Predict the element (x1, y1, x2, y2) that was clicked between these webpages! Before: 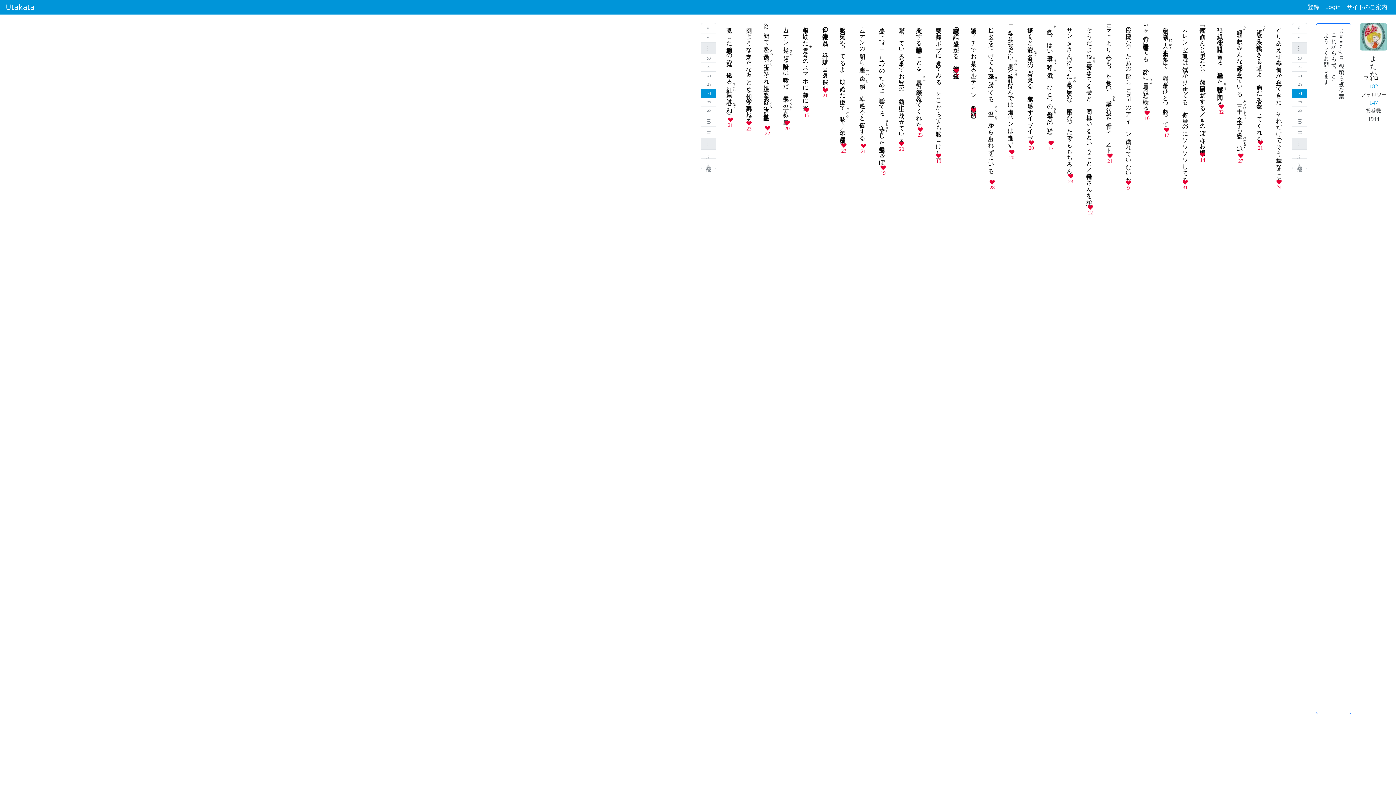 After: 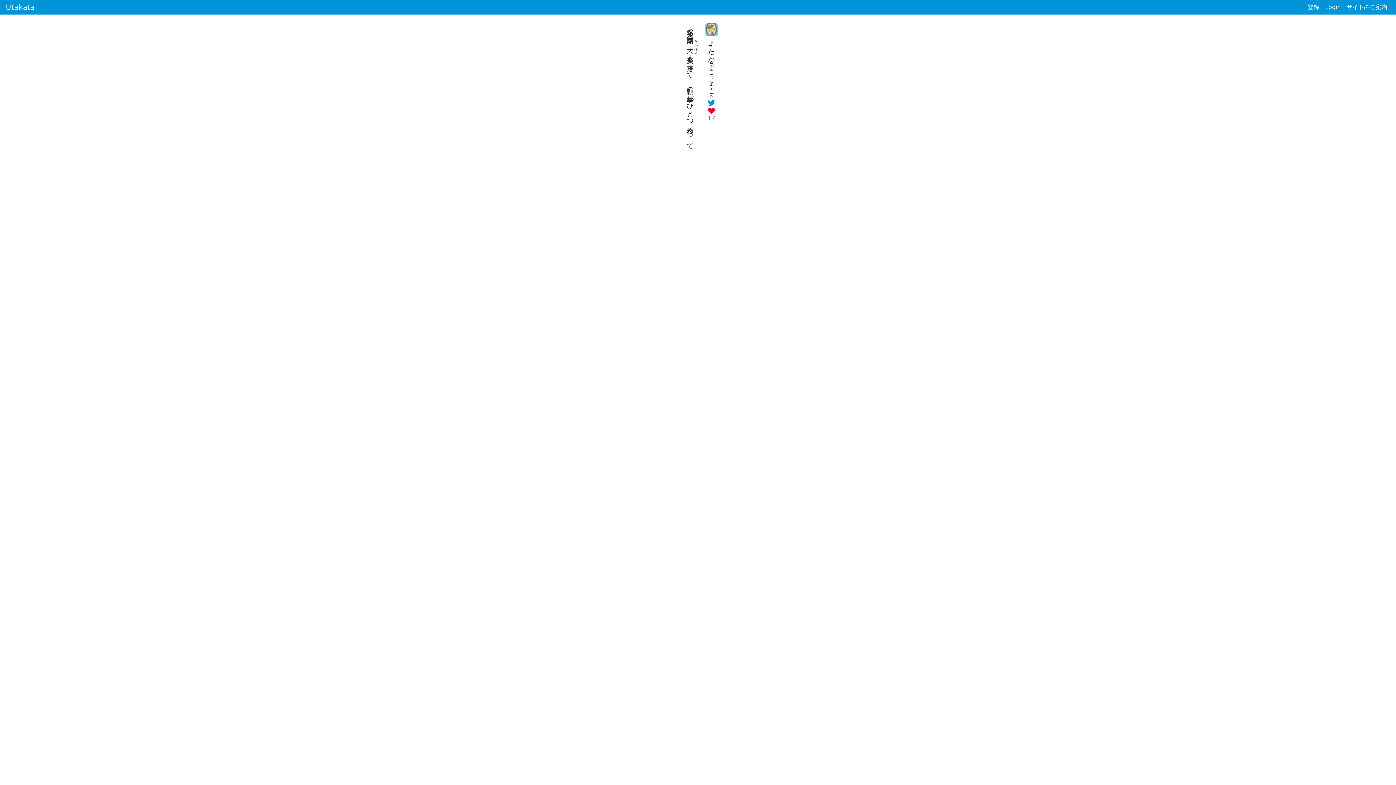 Action: label: 迷惑な隣家の大木たいぼく葉も落ちて　朝の仕事がひとつ終わって bbox: (1162, 23, 1169, 124)